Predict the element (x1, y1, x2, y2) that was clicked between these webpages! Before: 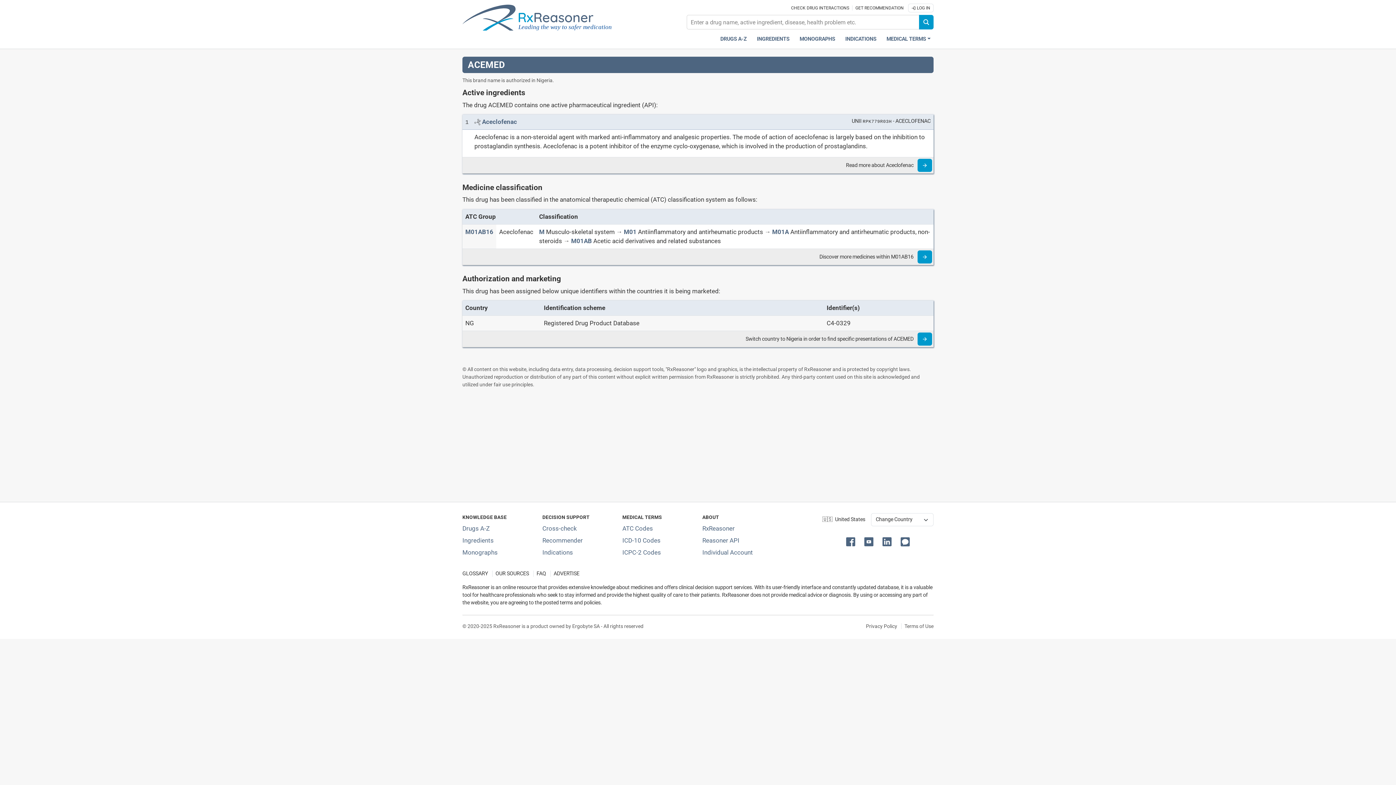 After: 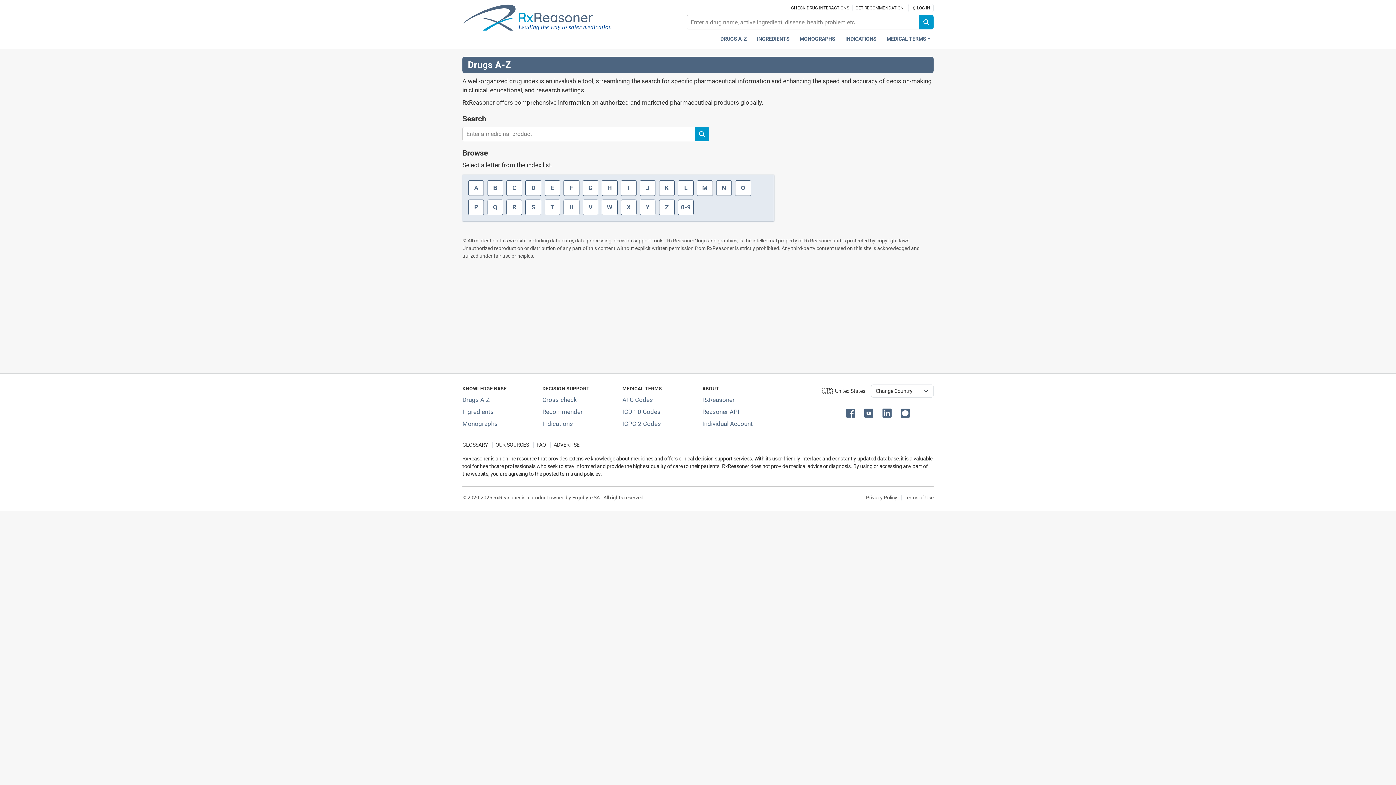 Action: label: Index of all drugs A-Z bbox: (462, 525, 489, 532)